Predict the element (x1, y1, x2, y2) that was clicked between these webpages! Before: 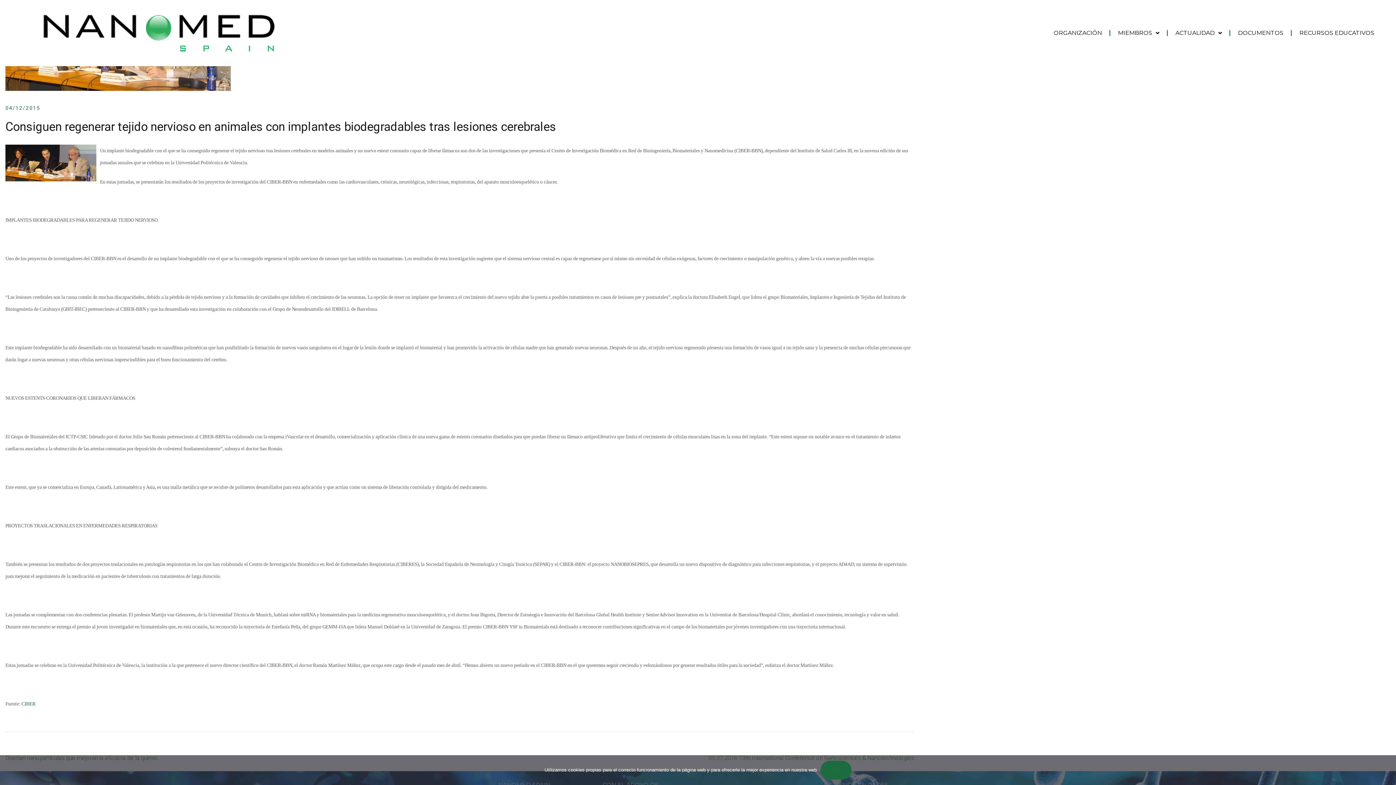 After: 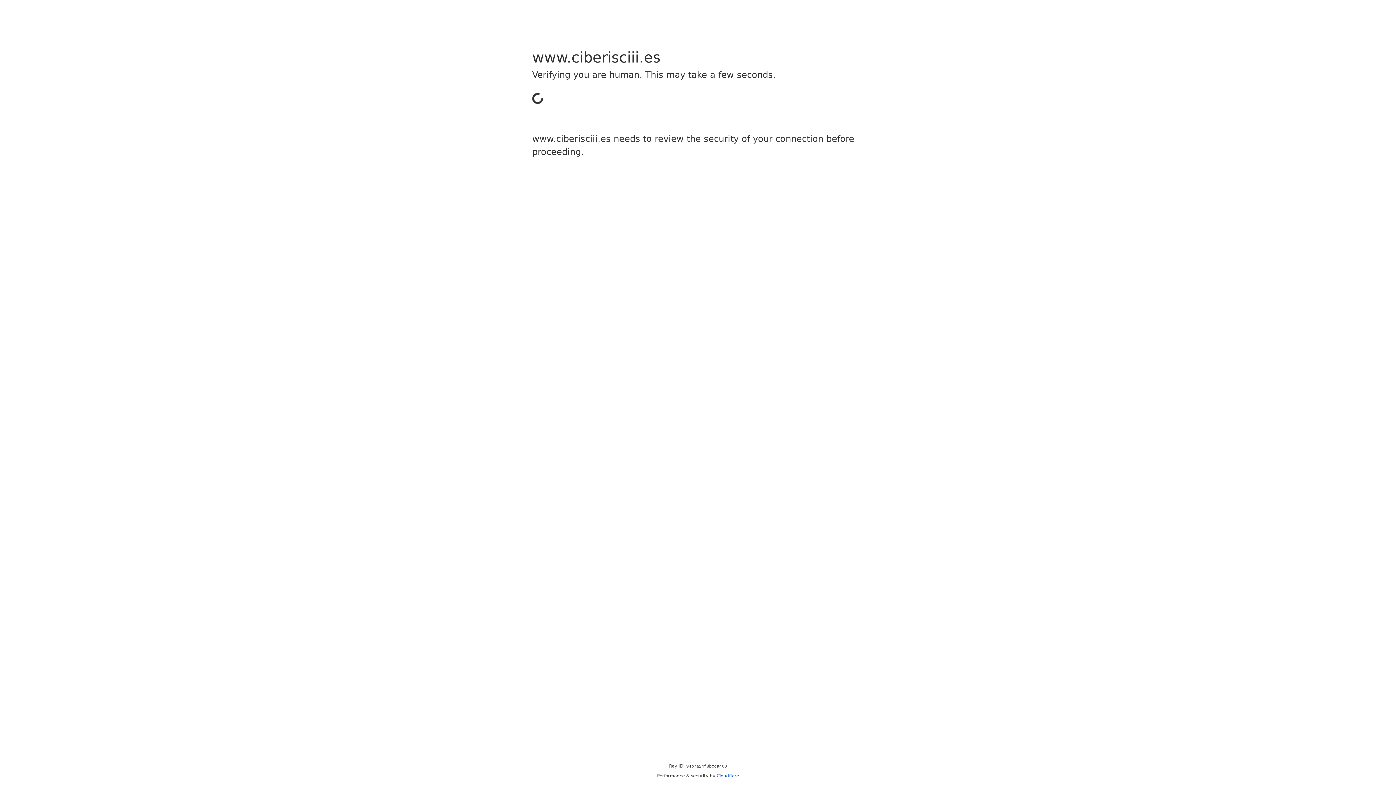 Action: label: CIBER bbox: (21, 701, 35, 706)